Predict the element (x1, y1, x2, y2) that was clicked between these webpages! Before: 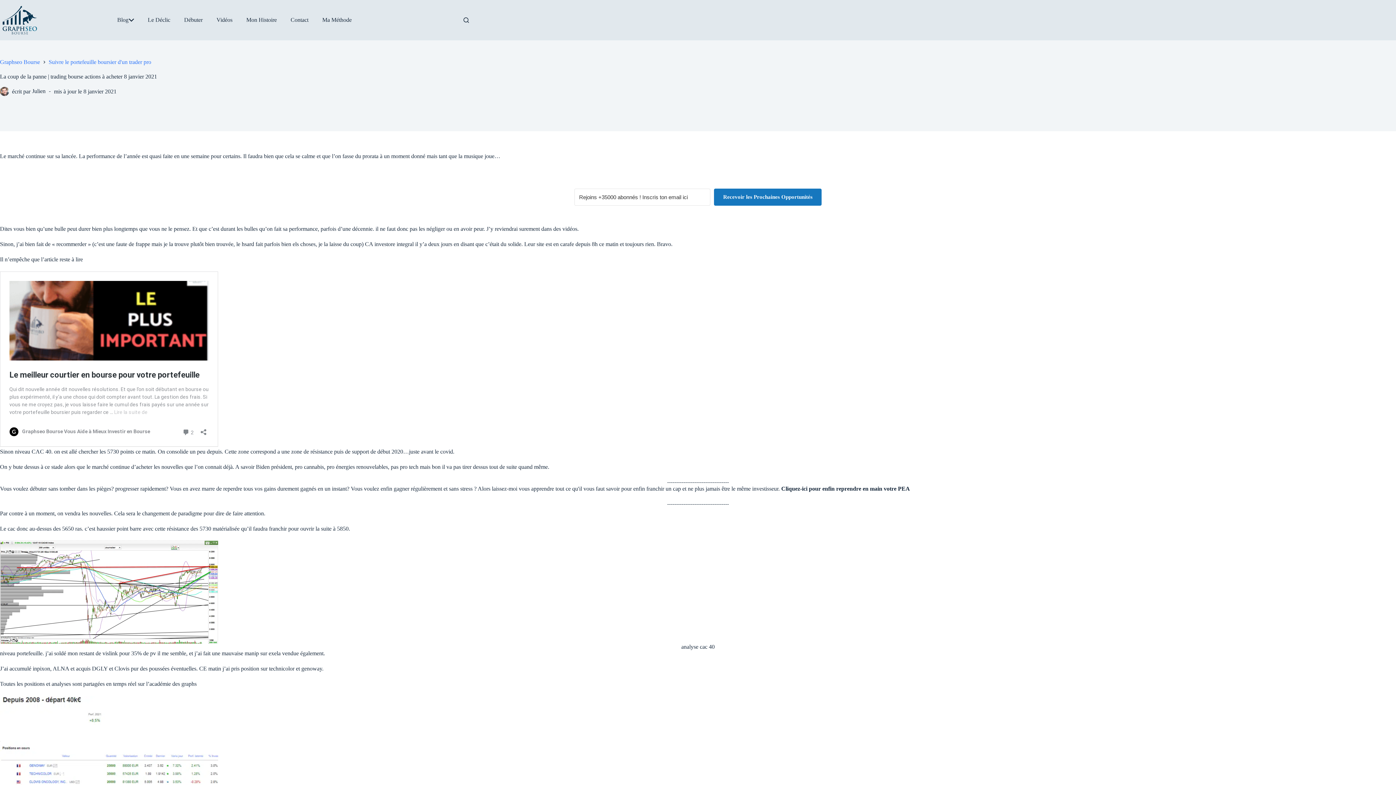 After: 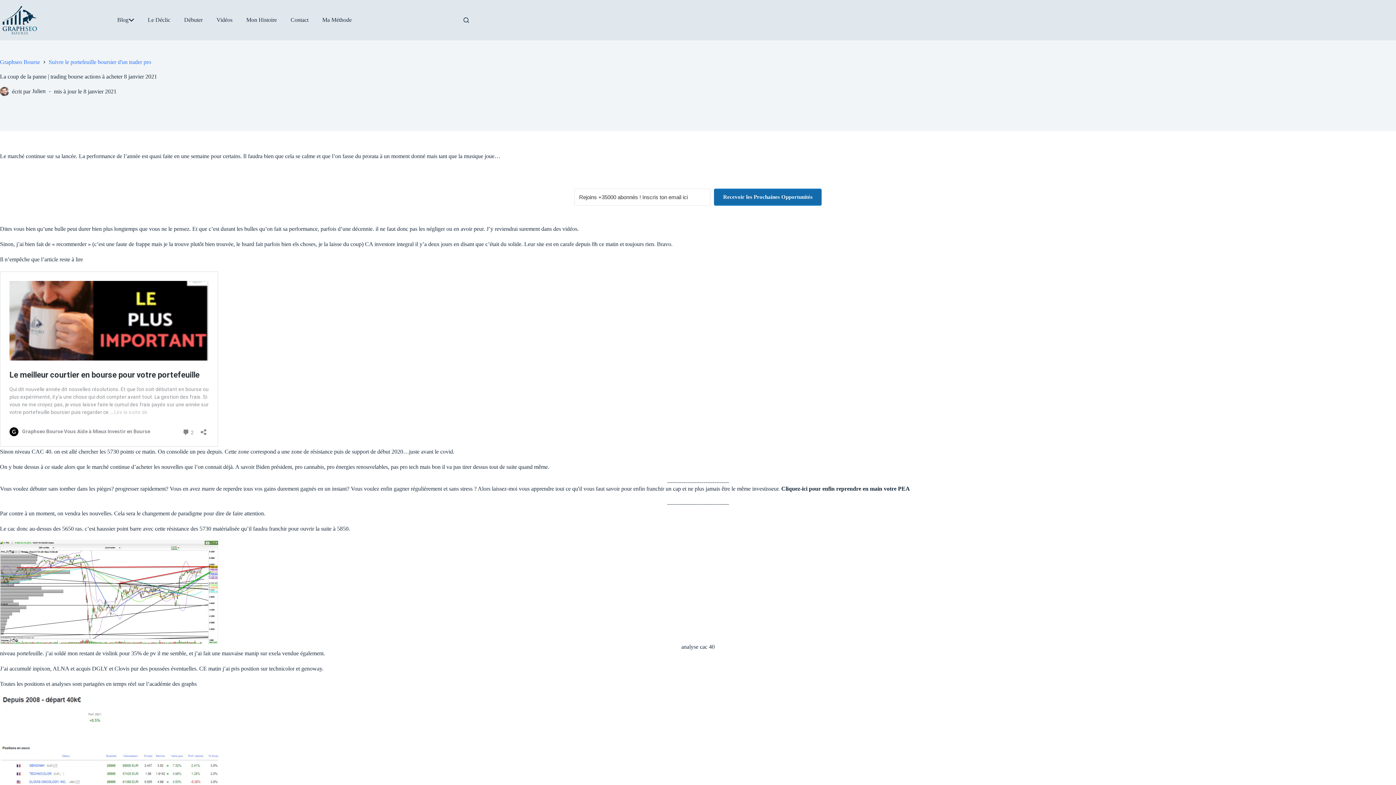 Action: bbox: (714, 188, 821, 205) label: Recevoir les Prochaines Opportunités